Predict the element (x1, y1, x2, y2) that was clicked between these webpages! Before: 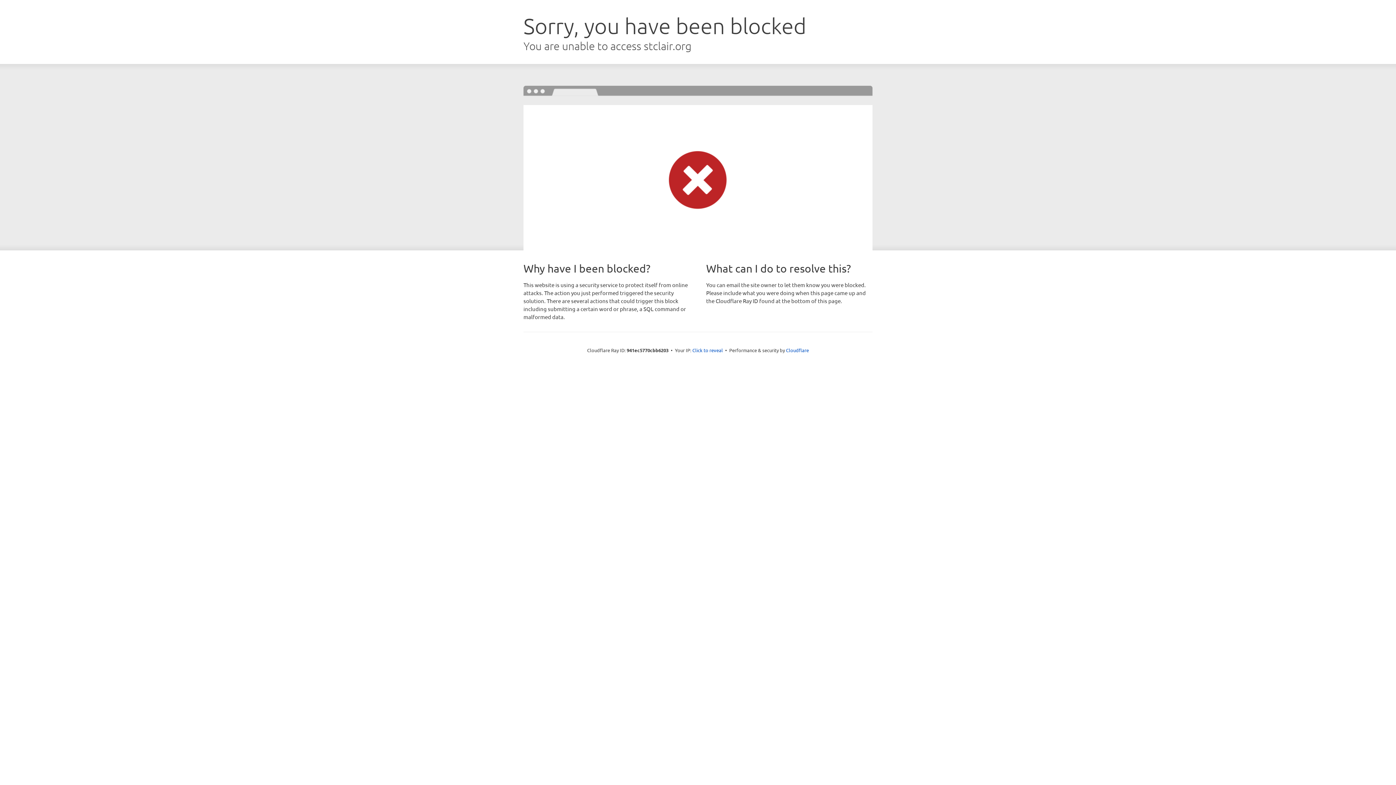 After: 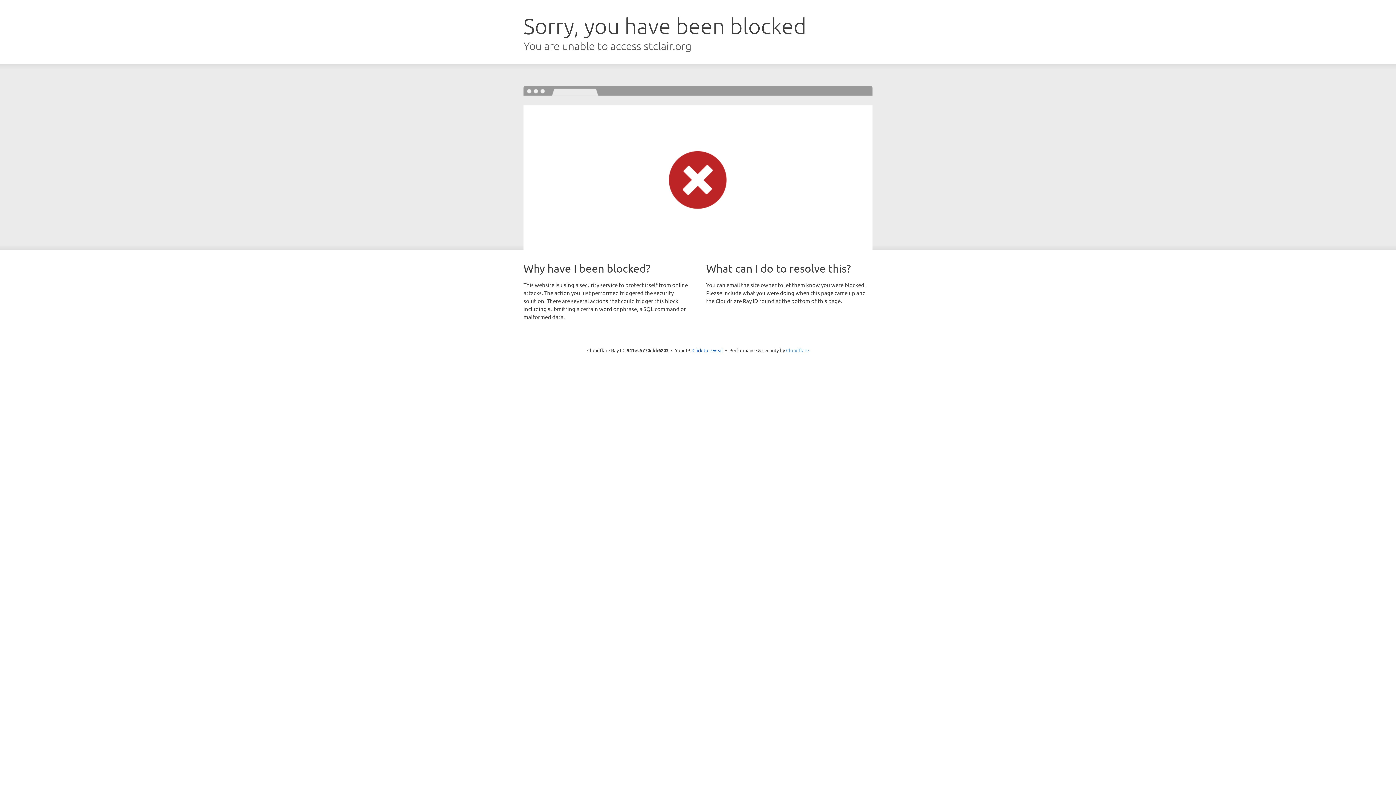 Action: bbox: (786, 347, 809, 353) label: Cloudflare